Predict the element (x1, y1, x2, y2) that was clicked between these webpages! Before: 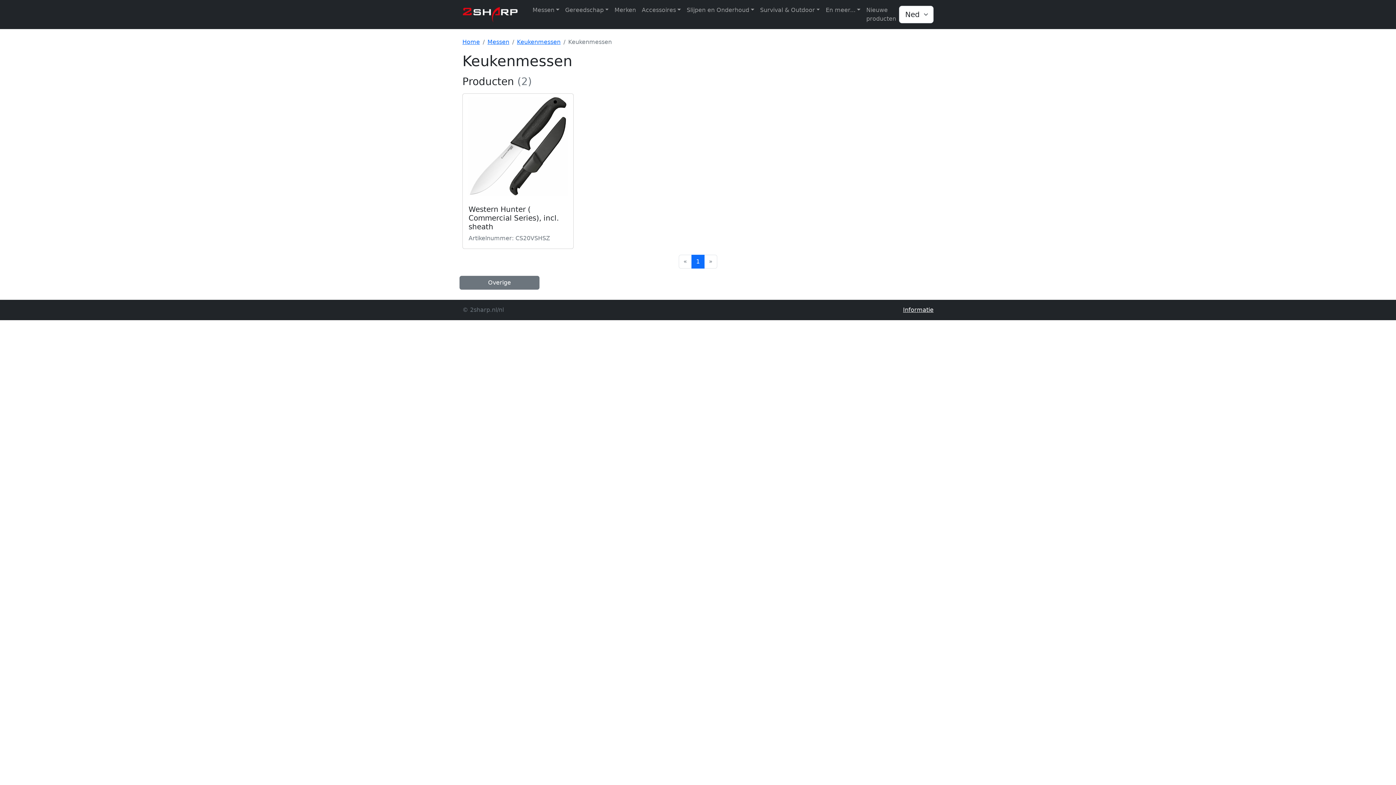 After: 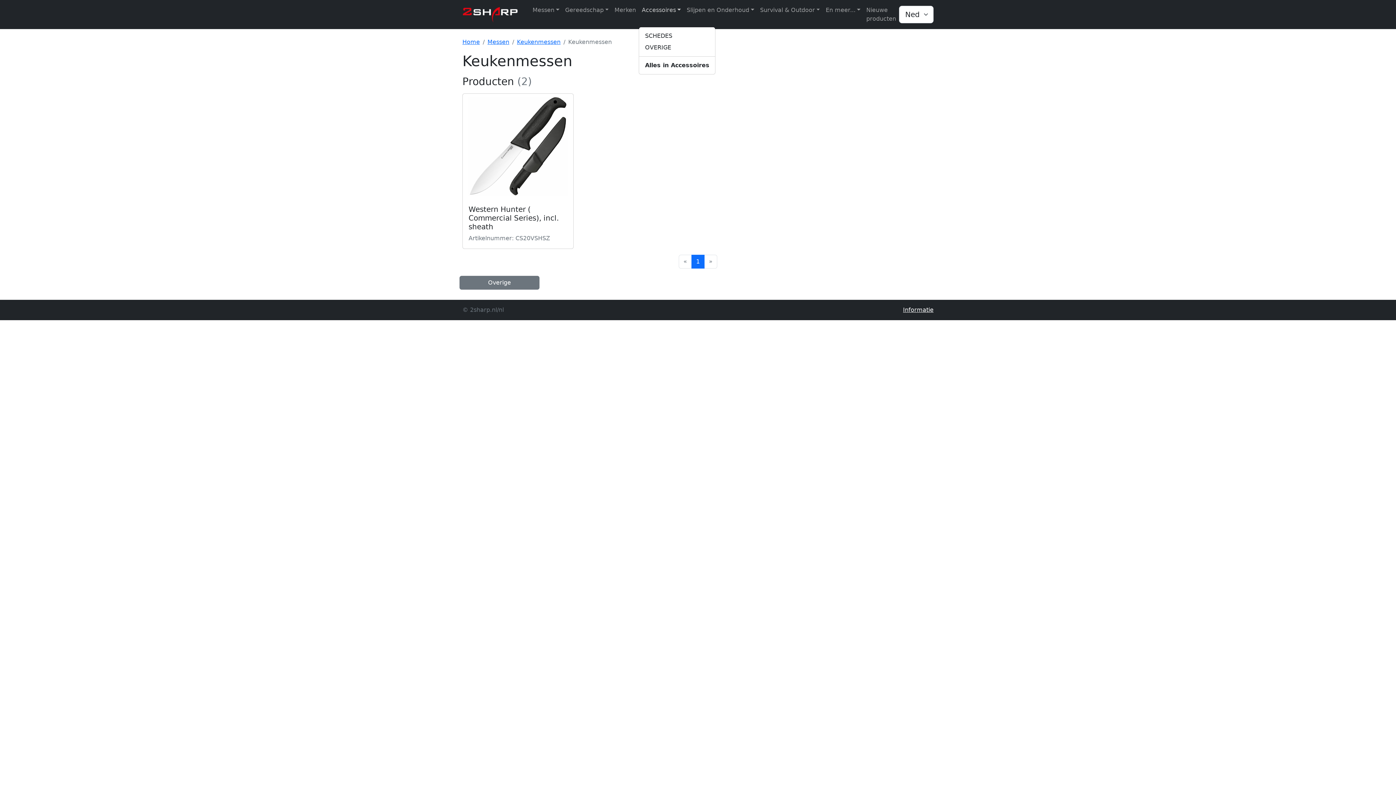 Action: label: Accessoires bbox: (639, 2, 684, 17)